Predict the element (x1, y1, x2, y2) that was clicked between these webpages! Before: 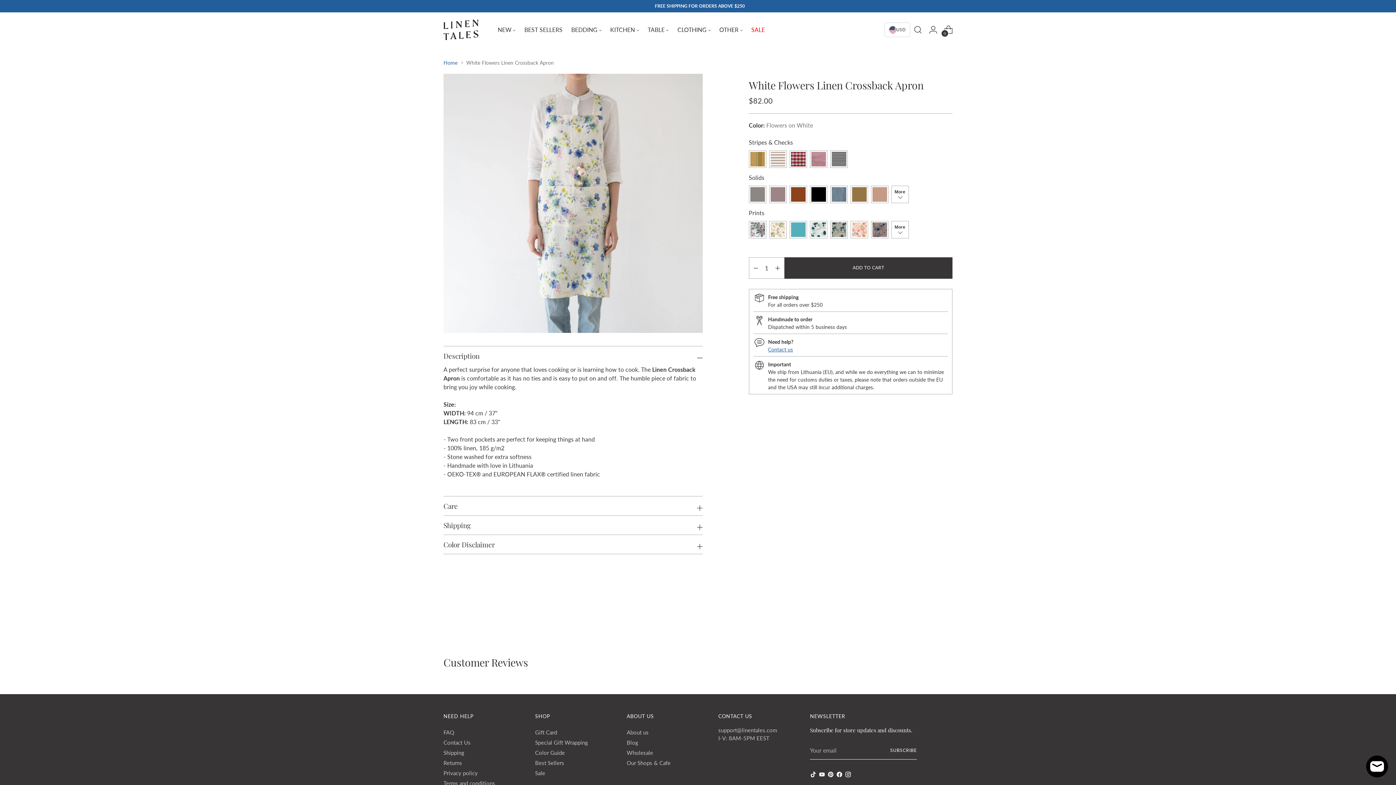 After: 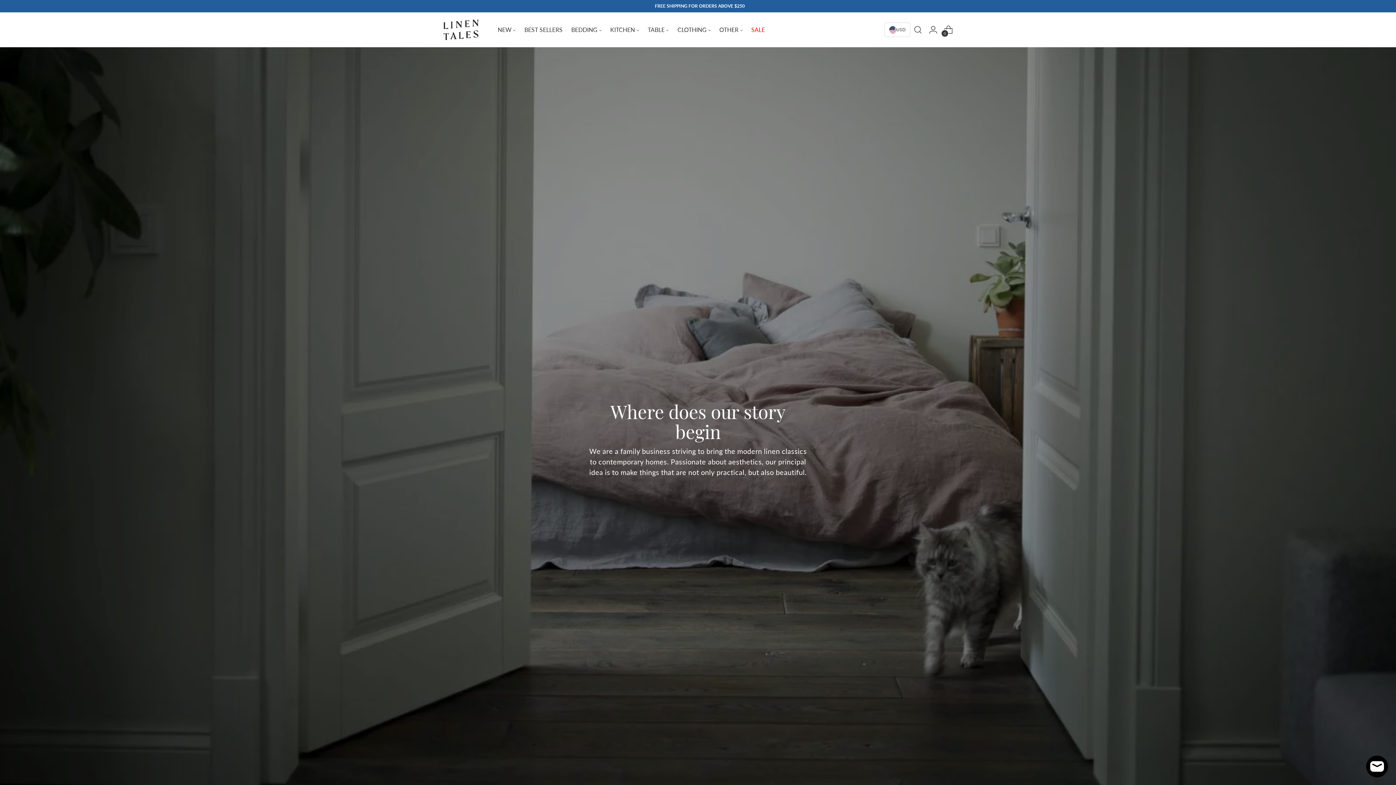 Action: label: About us bbox: (626, 729, 648, 735)